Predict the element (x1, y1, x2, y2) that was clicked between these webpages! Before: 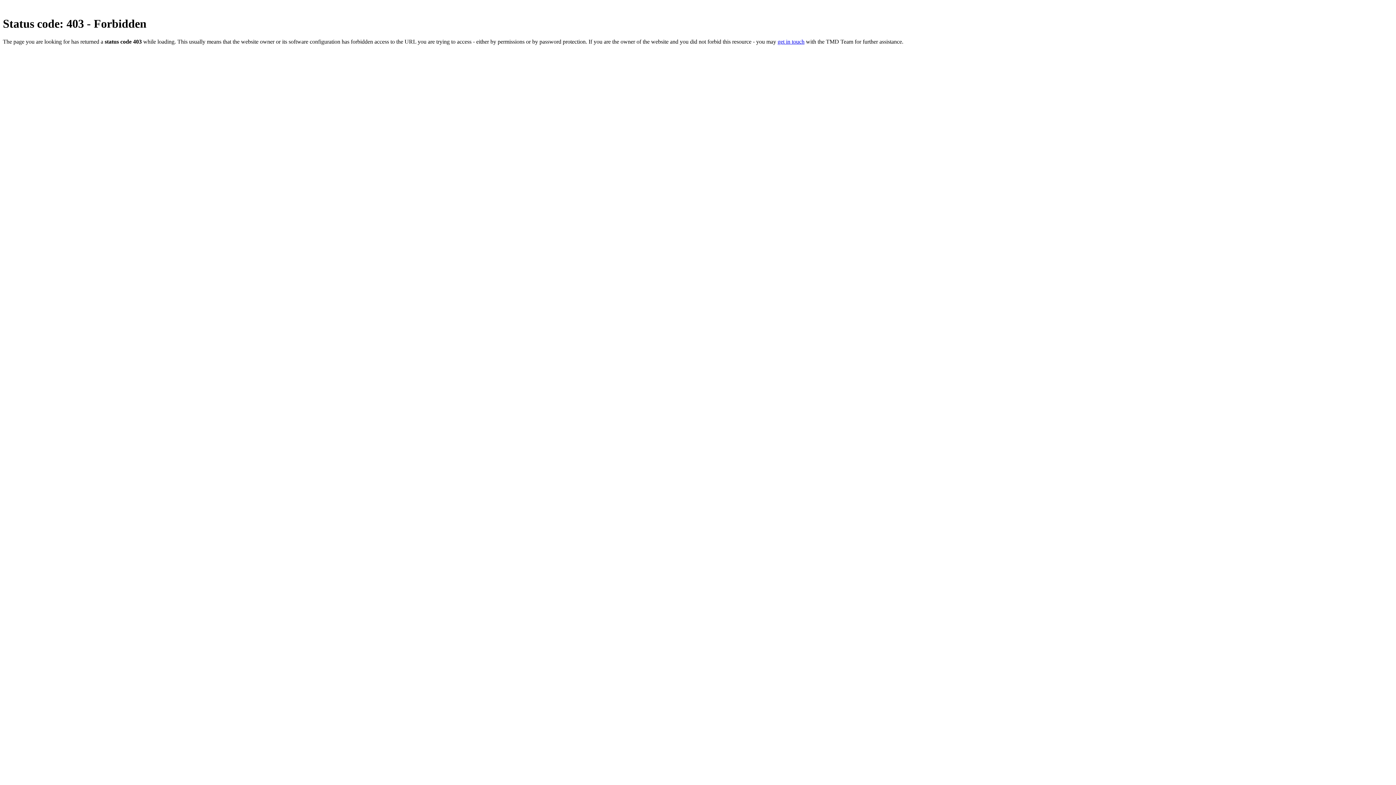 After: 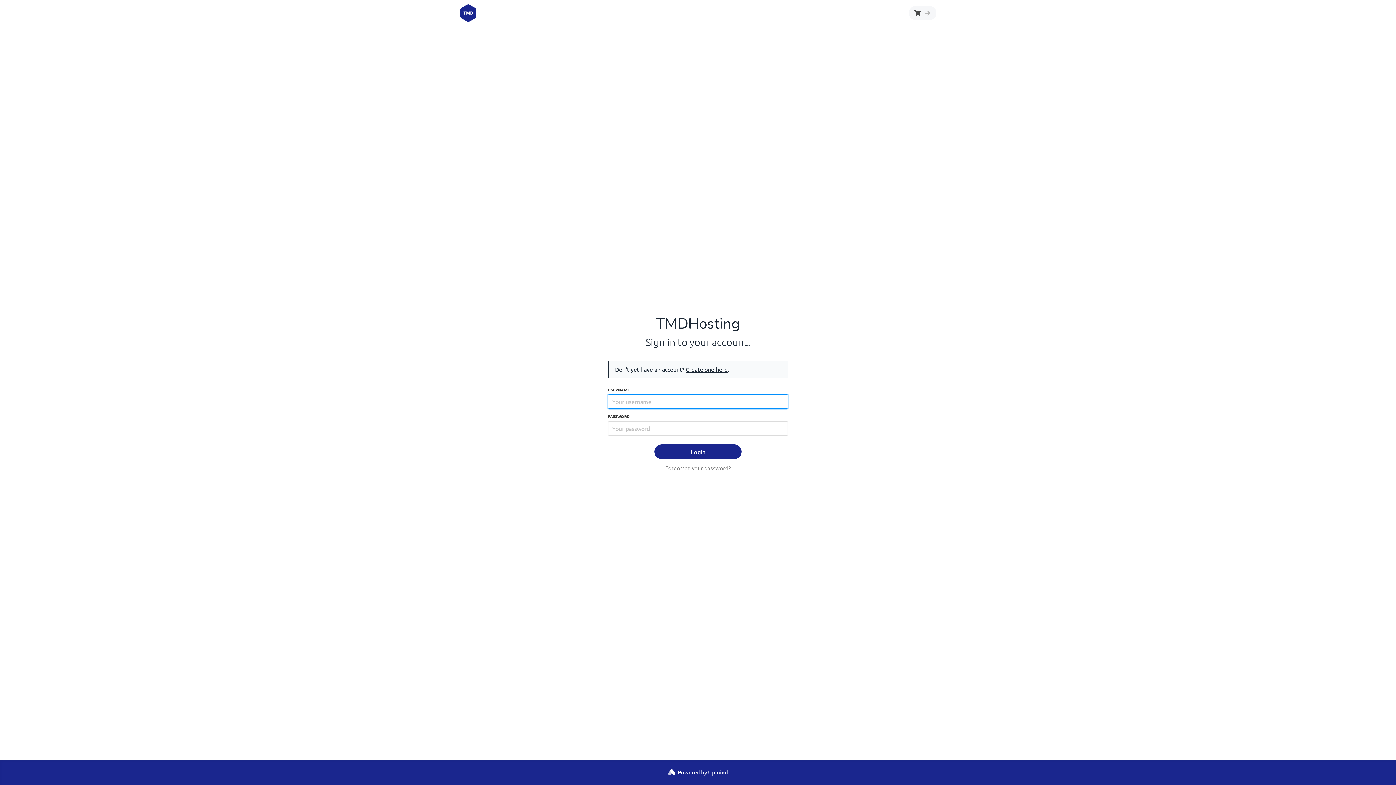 Action: bbox: (777, 38, 804, 44) label: get in touch